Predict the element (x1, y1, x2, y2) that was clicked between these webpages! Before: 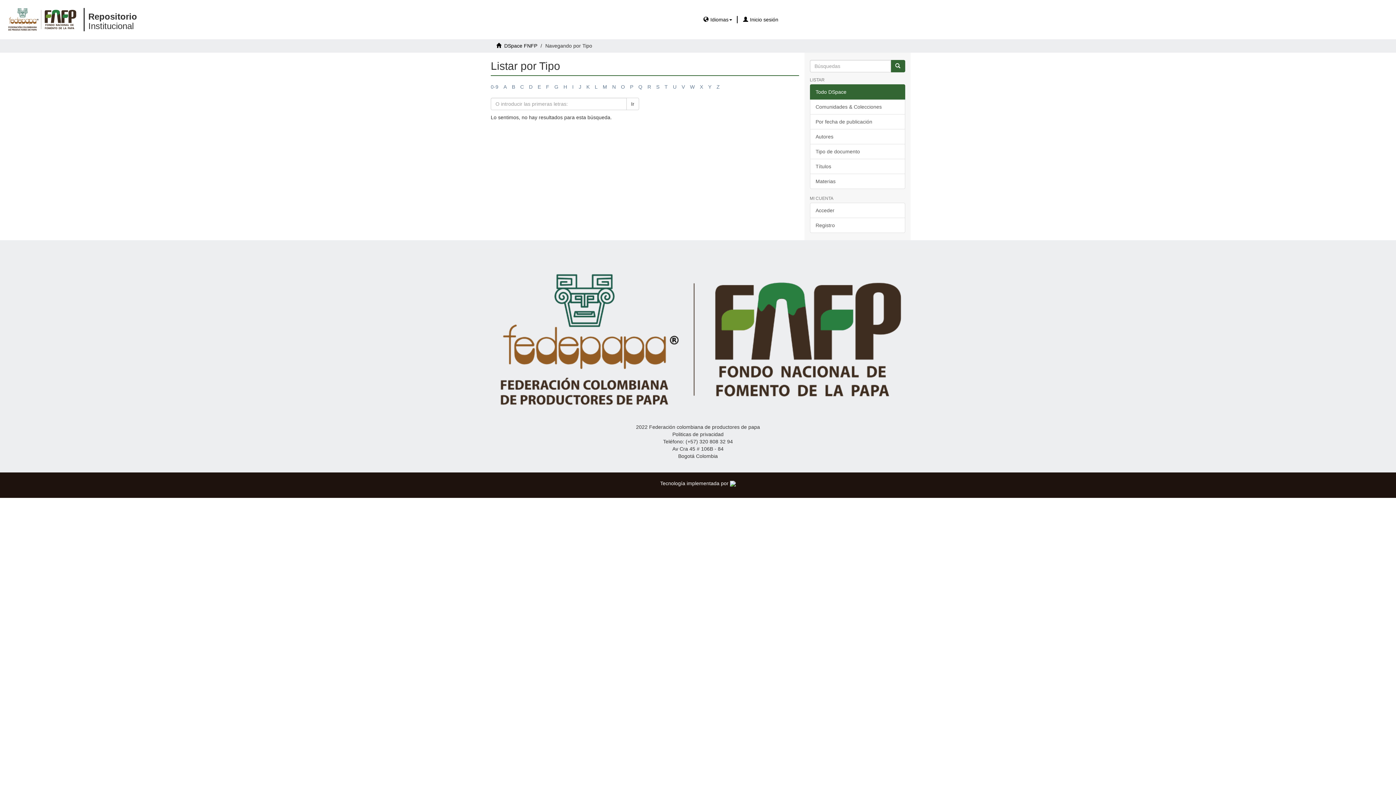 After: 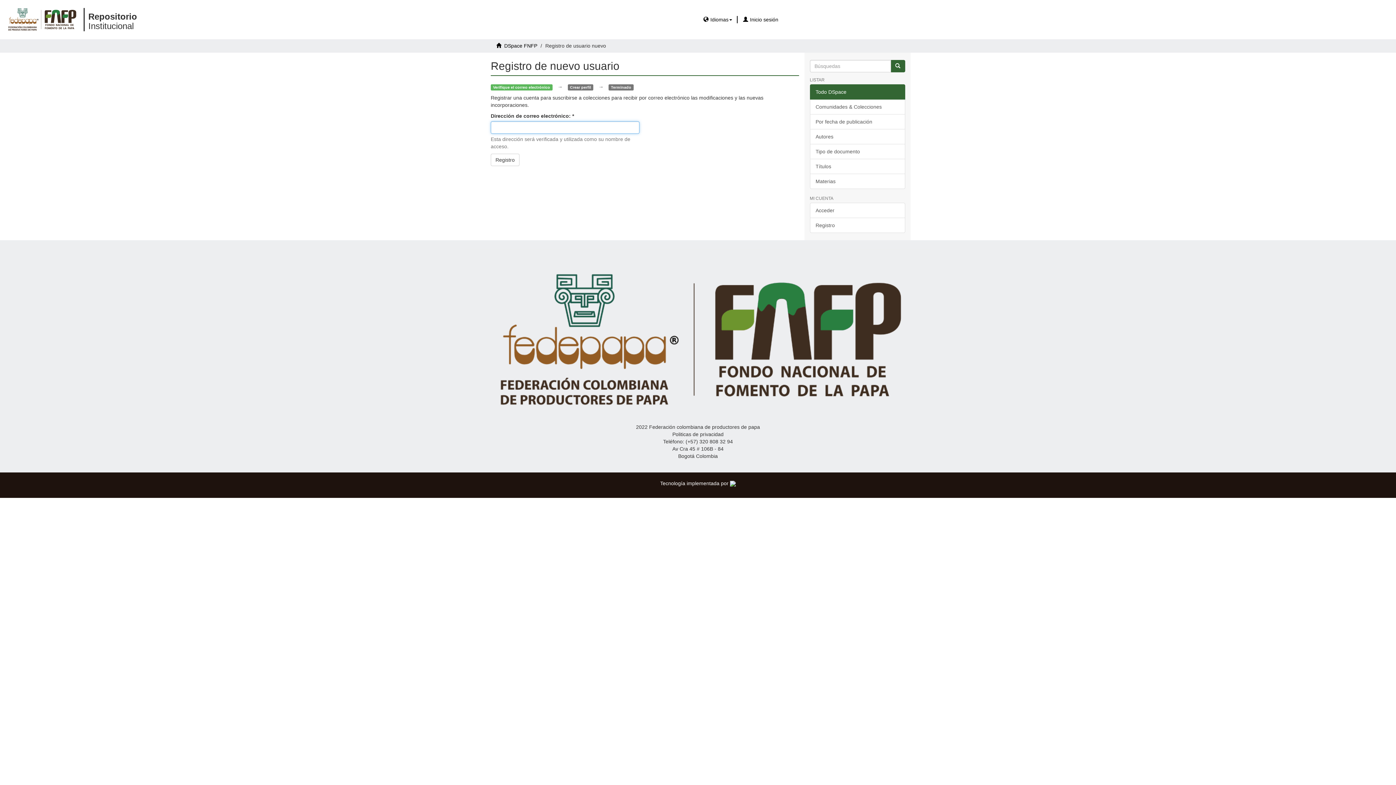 Action: label: Registro bbox: (810, 217, 905, 232)